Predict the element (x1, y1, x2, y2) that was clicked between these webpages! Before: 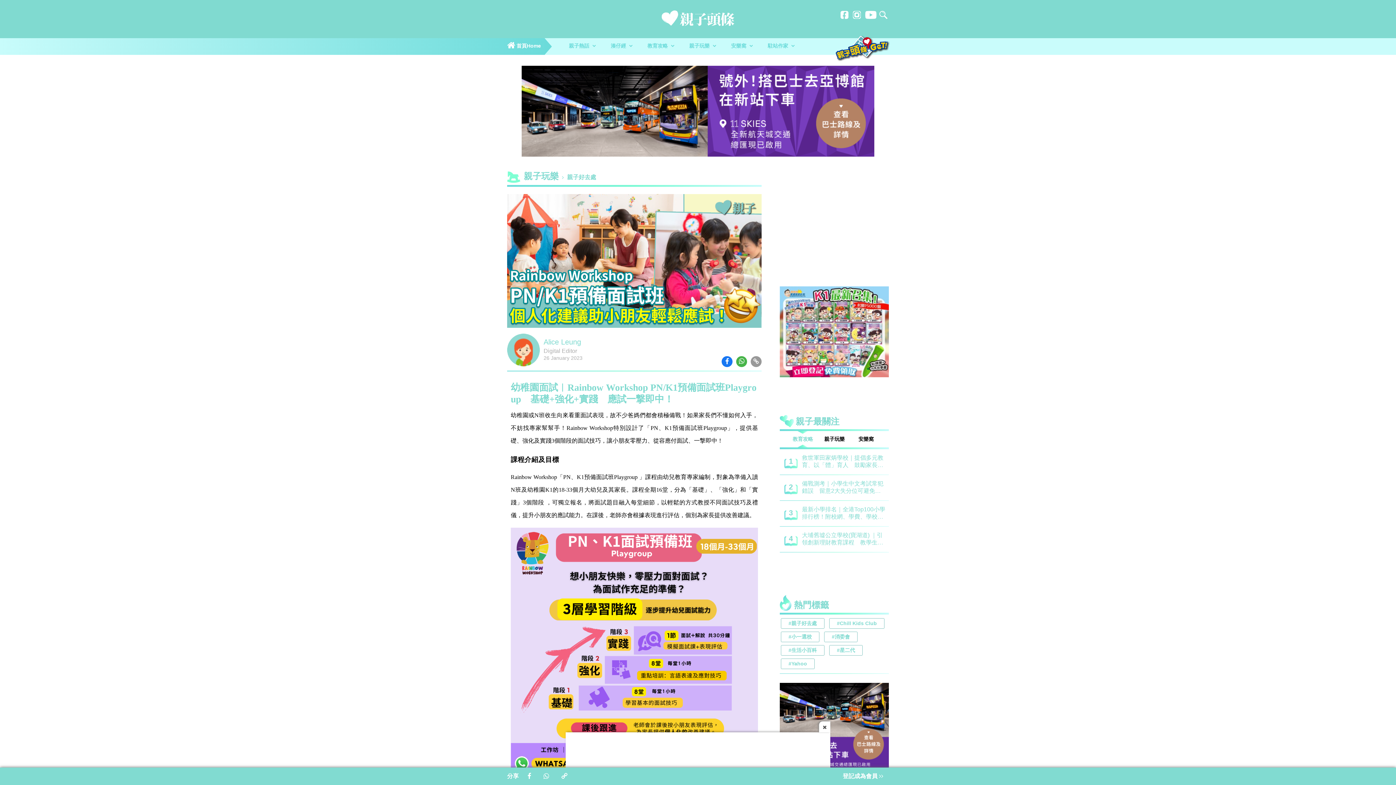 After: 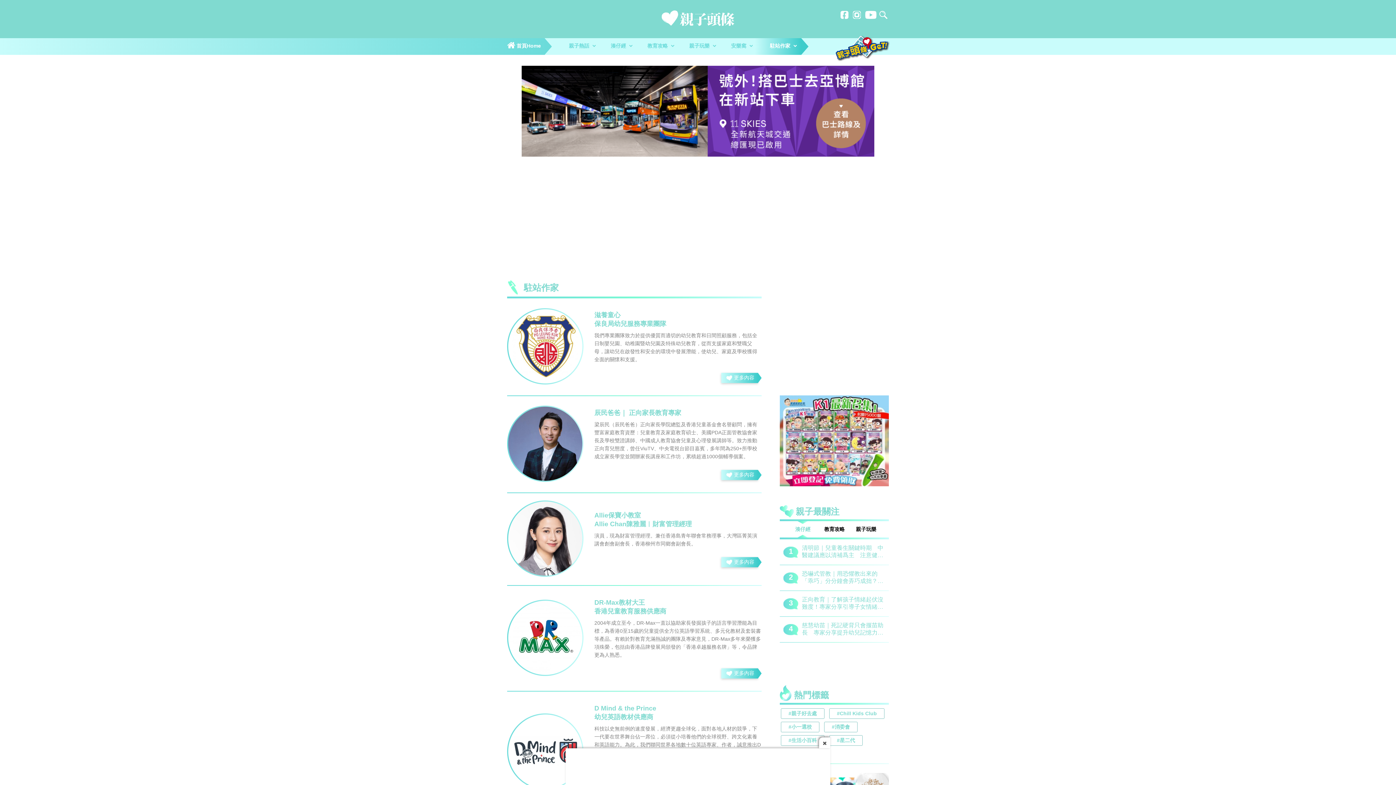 Action: bbox: (768, 38, 794, 54) label: 駐站作家 